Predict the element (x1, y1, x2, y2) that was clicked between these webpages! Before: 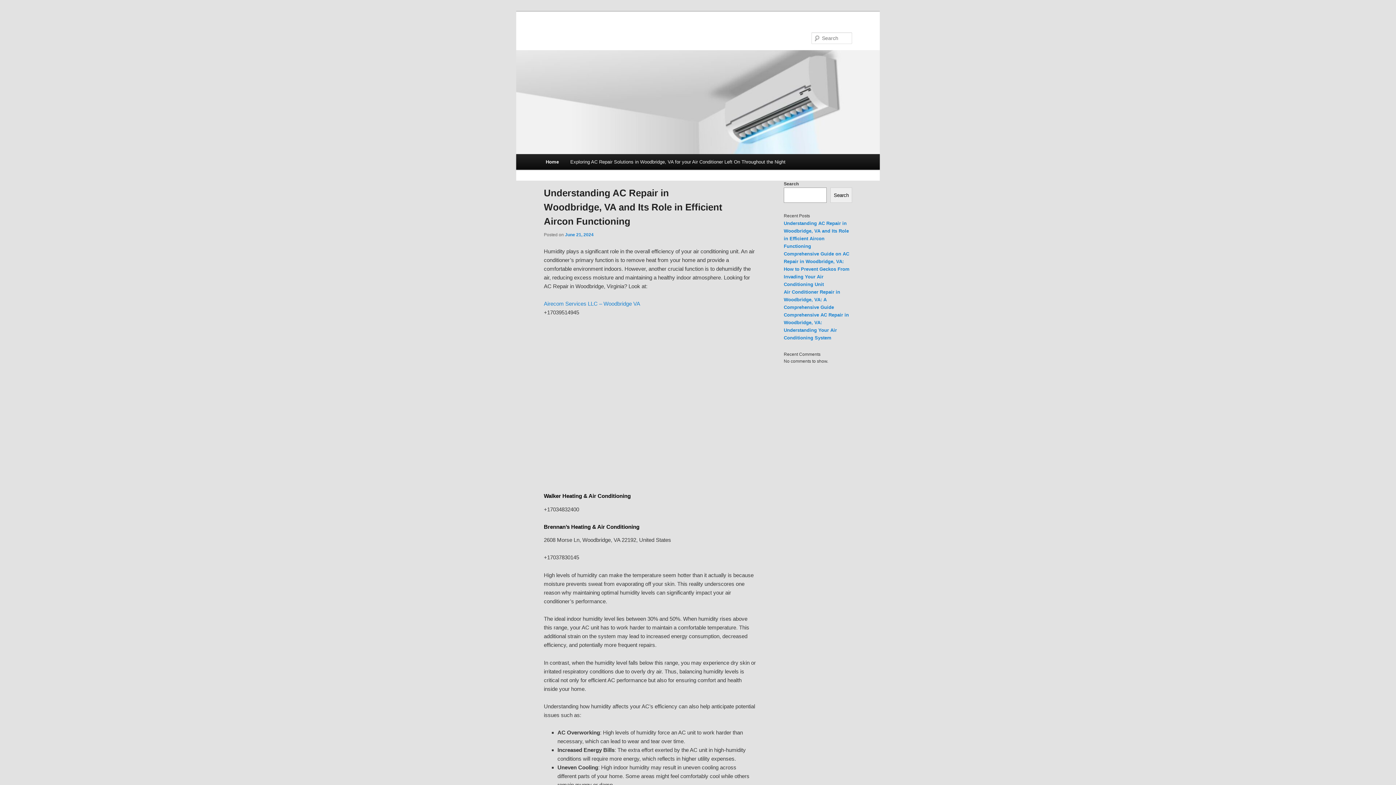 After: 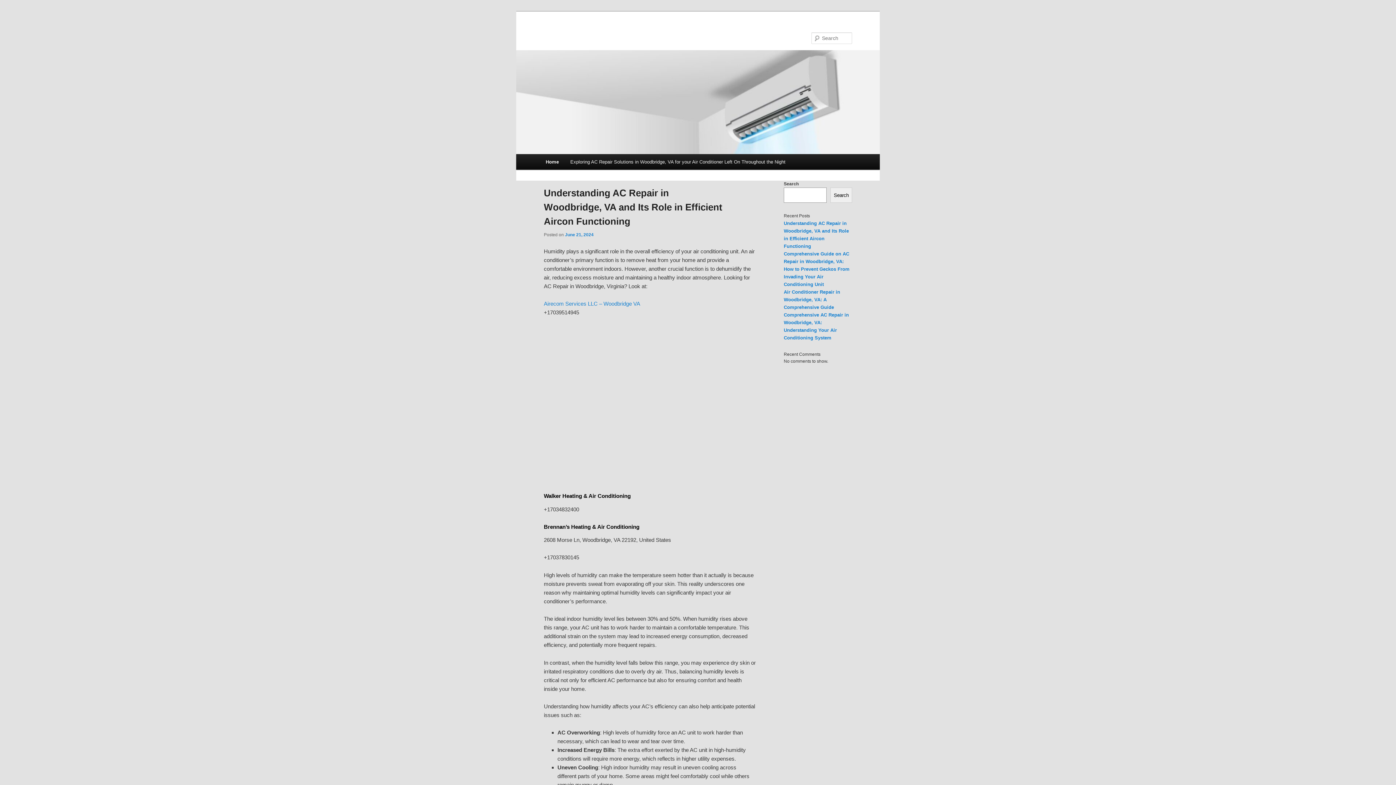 Action: label: Home bbox: (540, 154, 564, 169)